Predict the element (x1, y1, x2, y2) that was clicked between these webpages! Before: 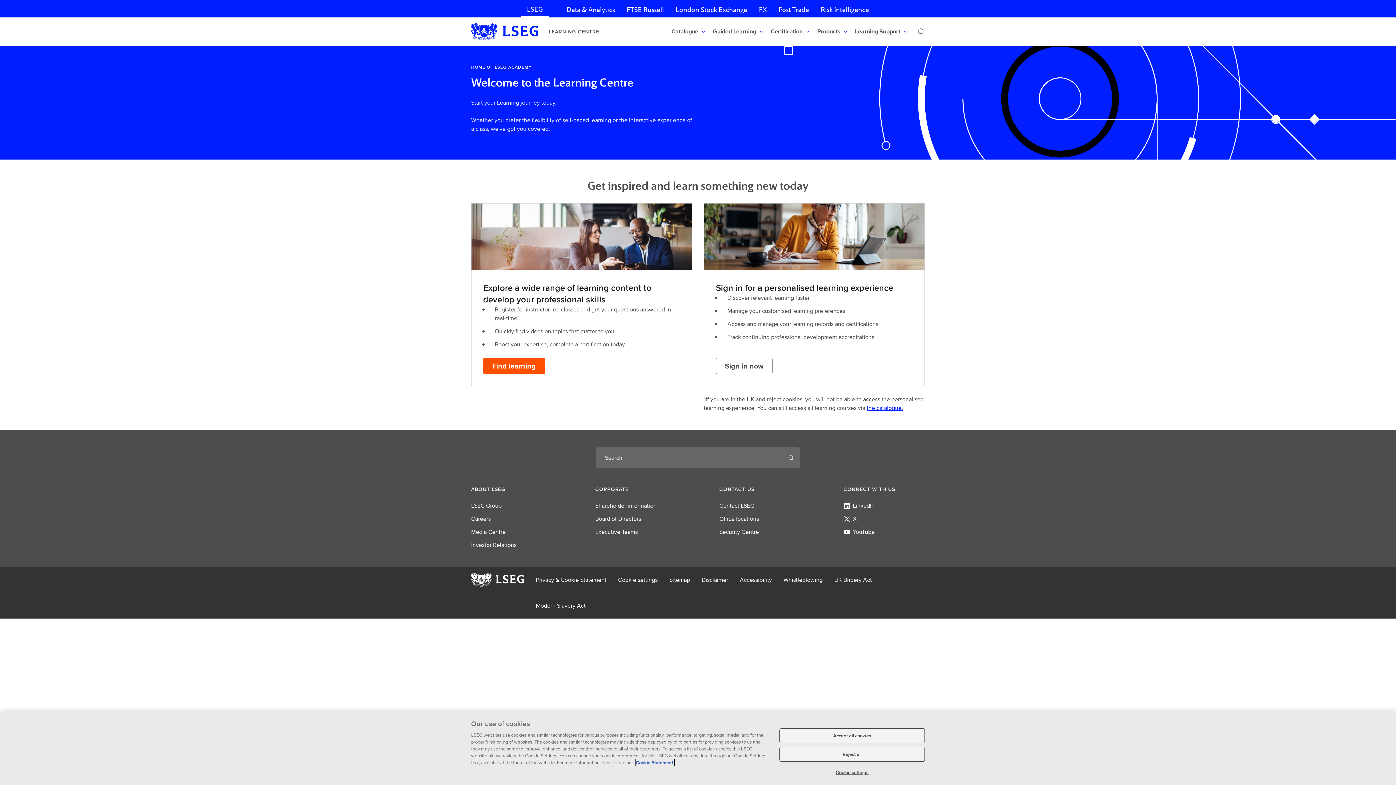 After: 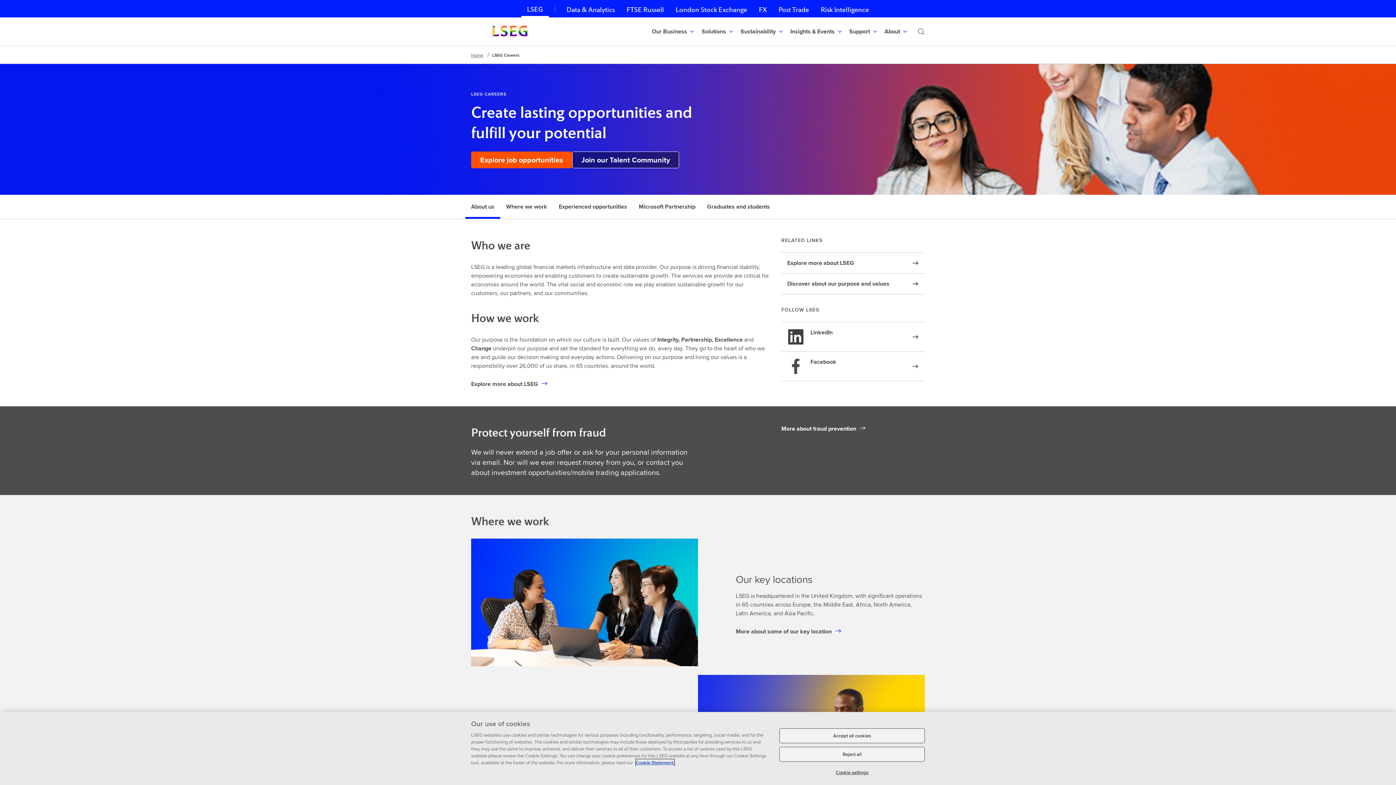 Action: label: Careers bbox: (471, 514, 552, 523)